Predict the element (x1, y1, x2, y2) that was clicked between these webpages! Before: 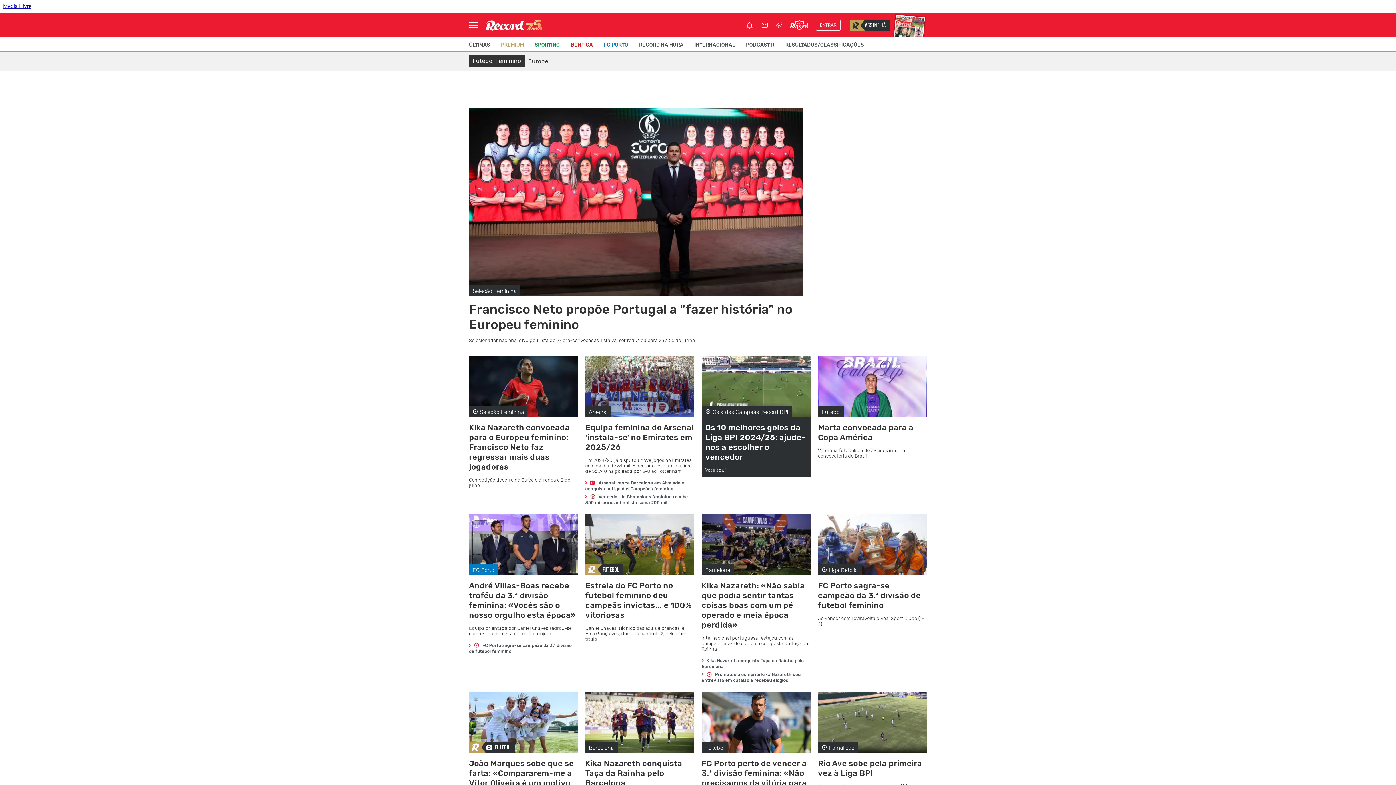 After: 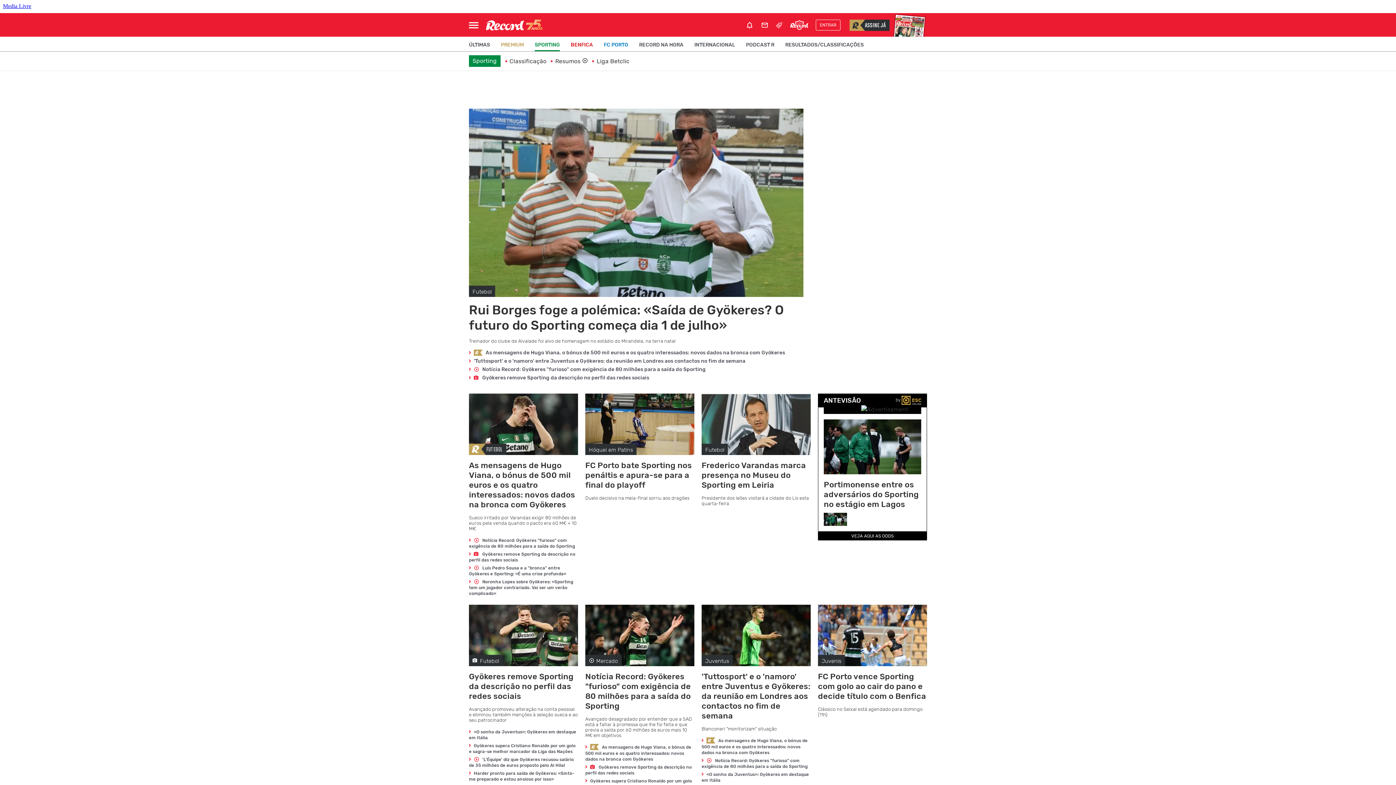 Action: label: SPORTING bbox: (534, 36, 560, 51)